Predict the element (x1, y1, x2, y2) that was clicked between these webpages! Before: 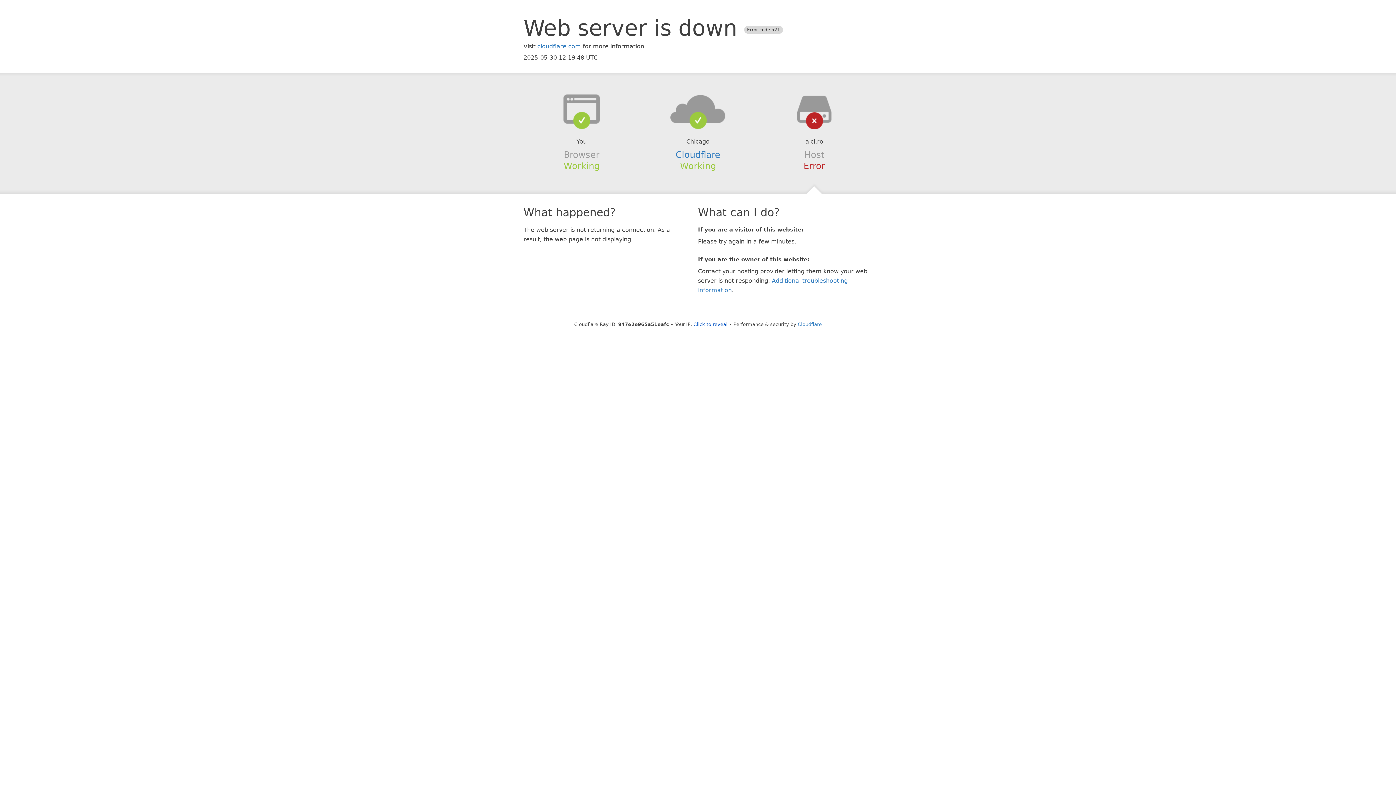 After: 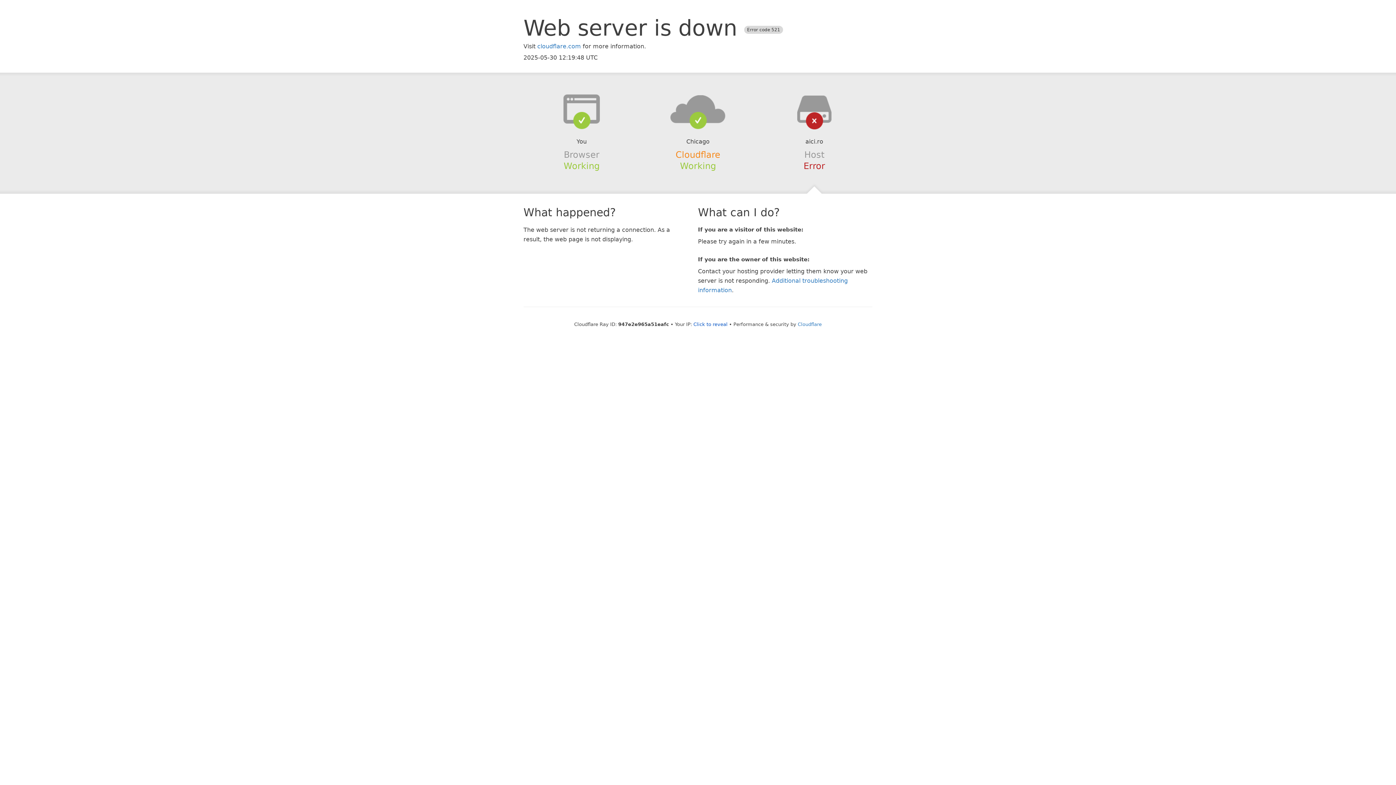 Action: label: Cloudflare bbox: (675, 149, 720, 159)